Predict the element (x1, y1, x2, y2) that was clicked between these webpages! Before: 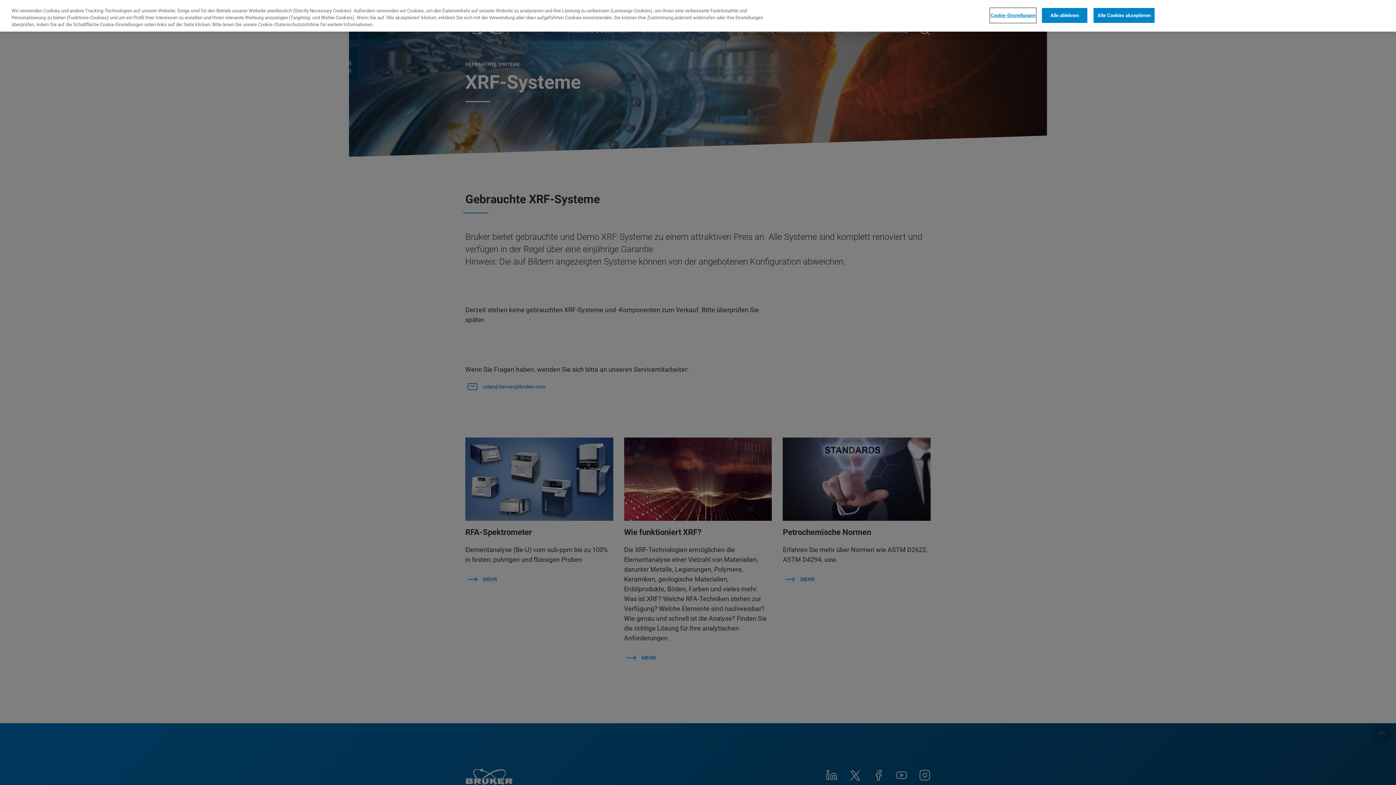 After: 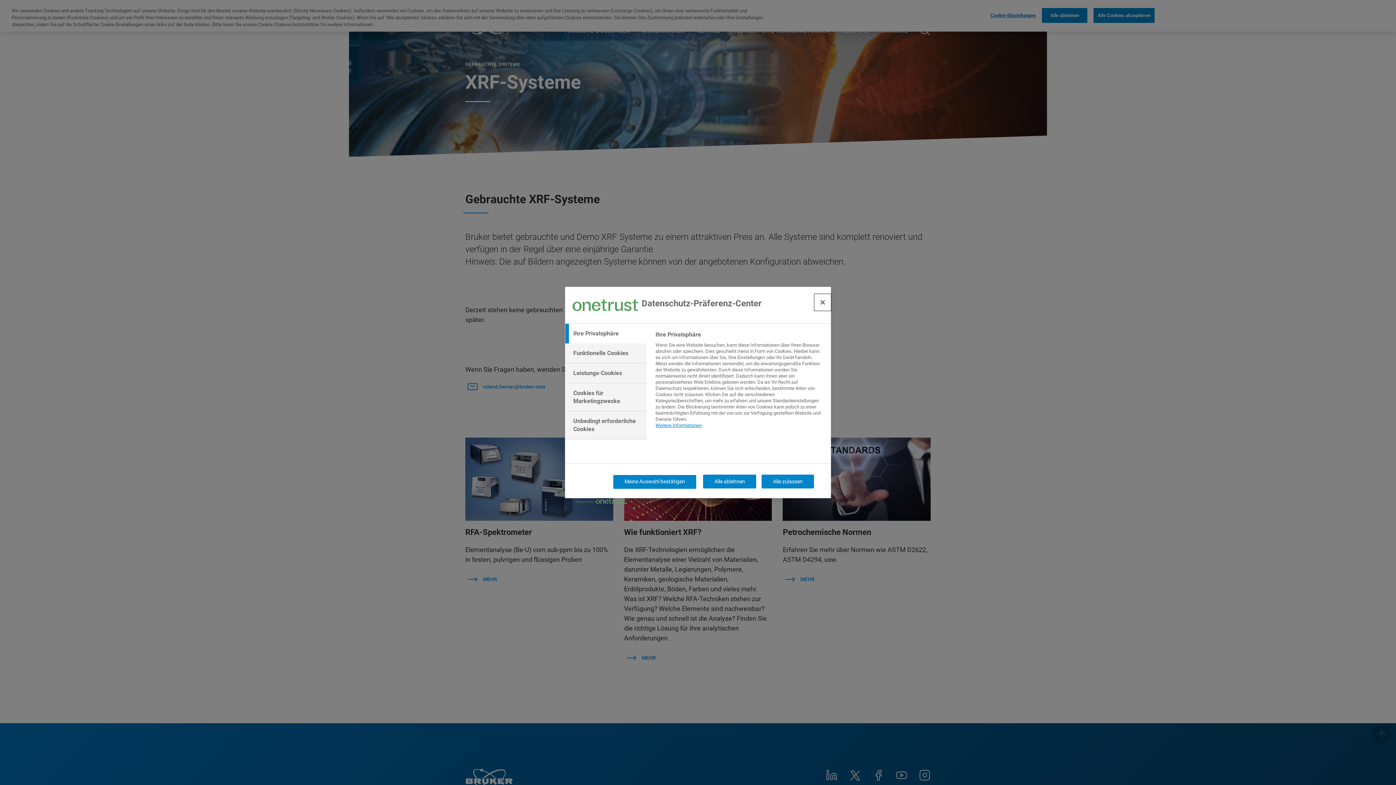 Action: label: Cookie-Einstellungen bbox: (990, 8, 1036, 22)